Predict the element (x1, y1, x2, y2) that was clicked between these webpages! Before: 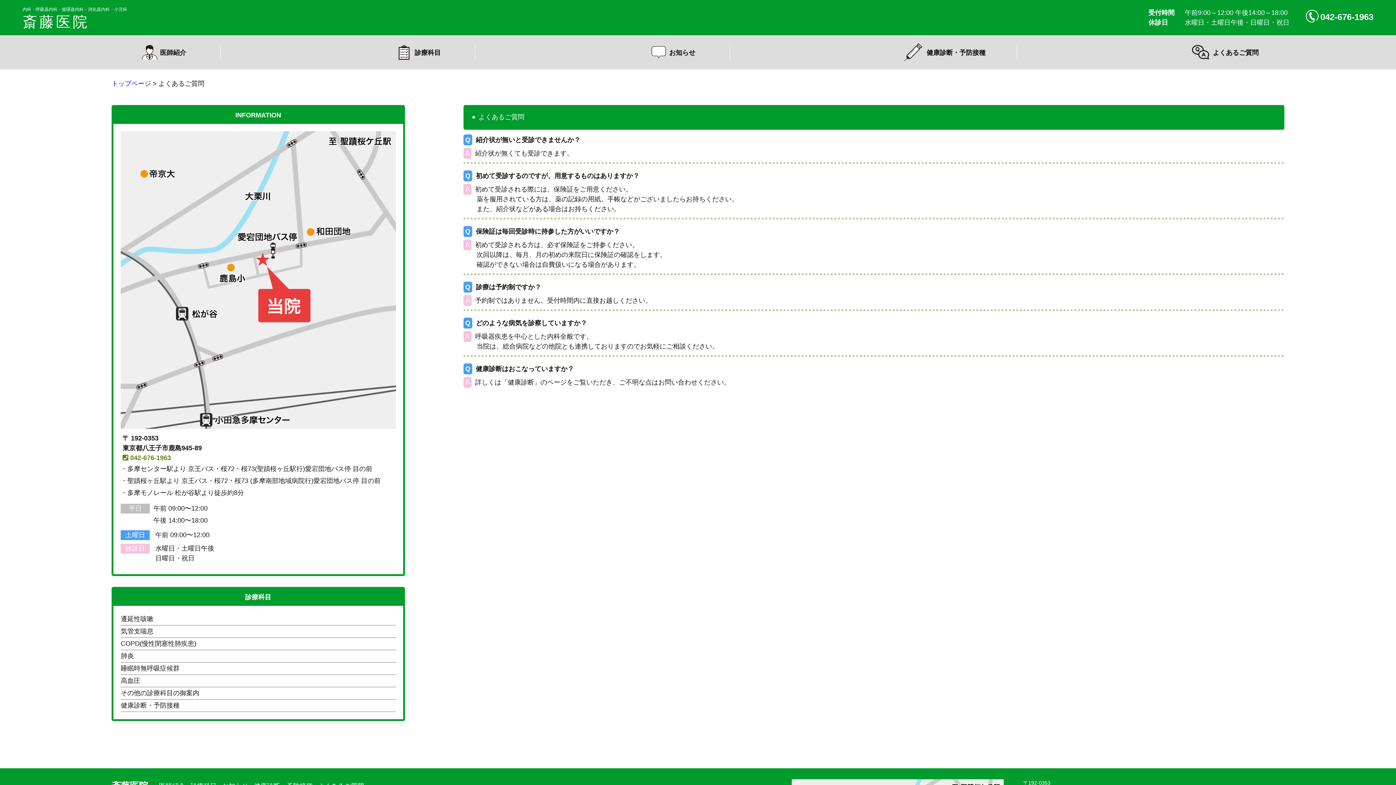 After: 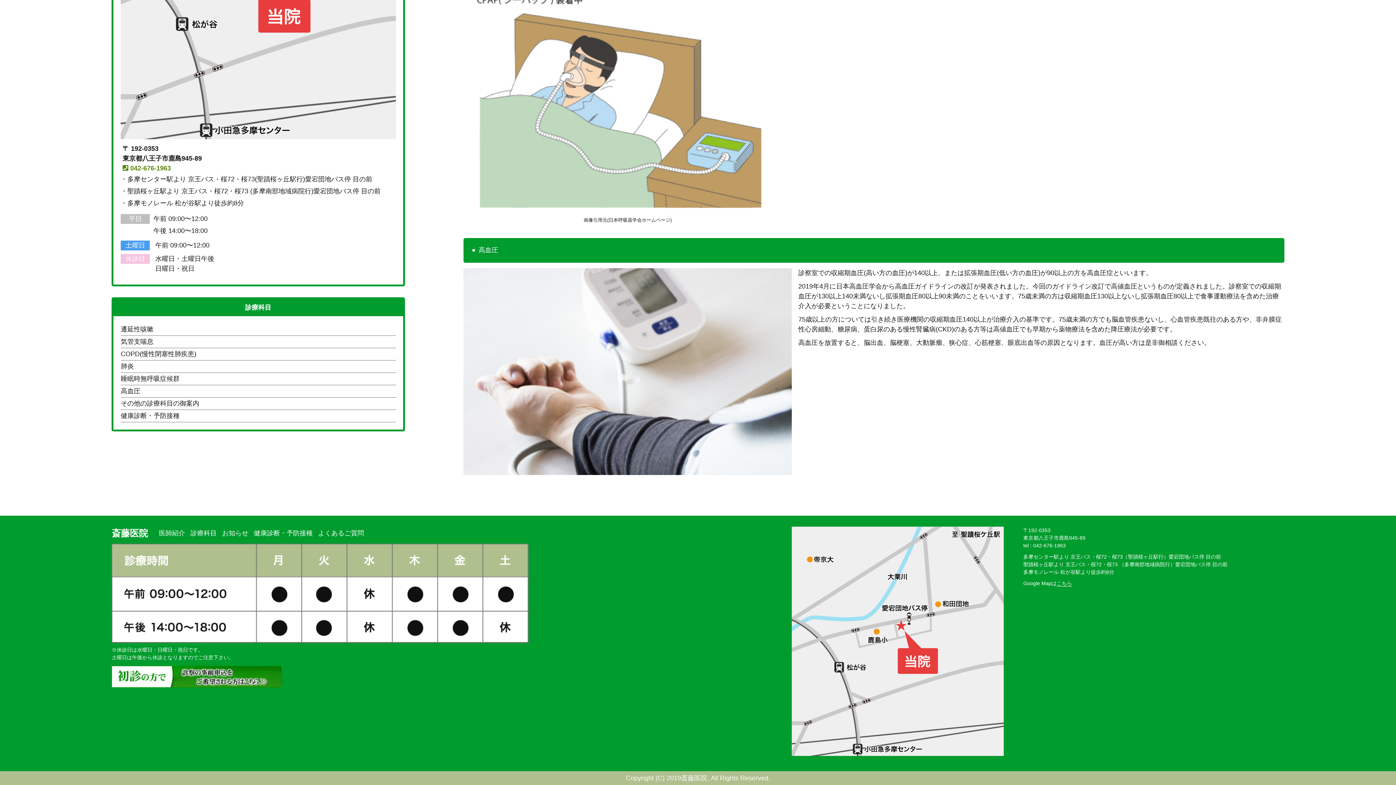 Action: label: 高血圧 bbox: (120, 677, 395, 685)